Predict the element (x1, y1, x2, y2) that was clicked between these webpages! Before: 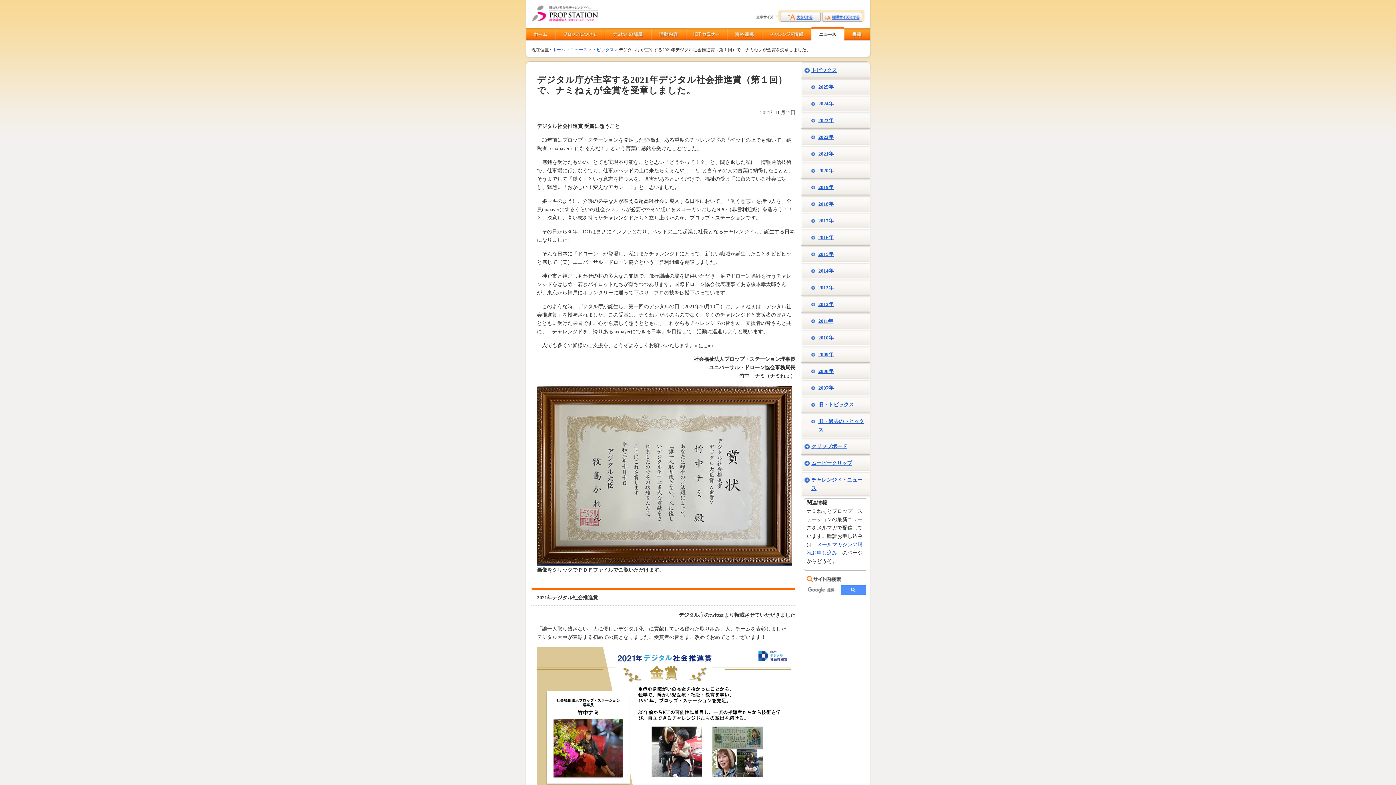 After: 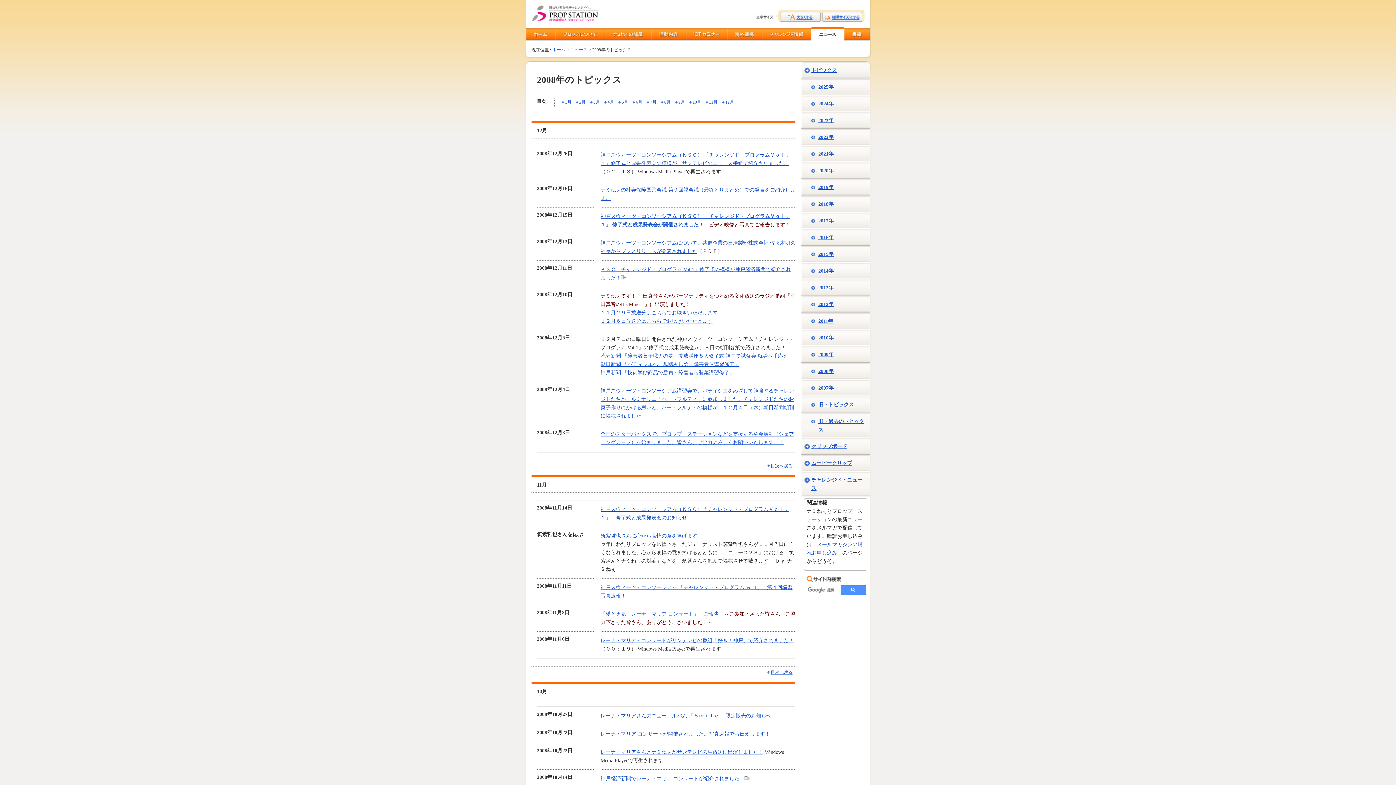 Action: bbox: (801, 362, 870, 379) label: 2008年